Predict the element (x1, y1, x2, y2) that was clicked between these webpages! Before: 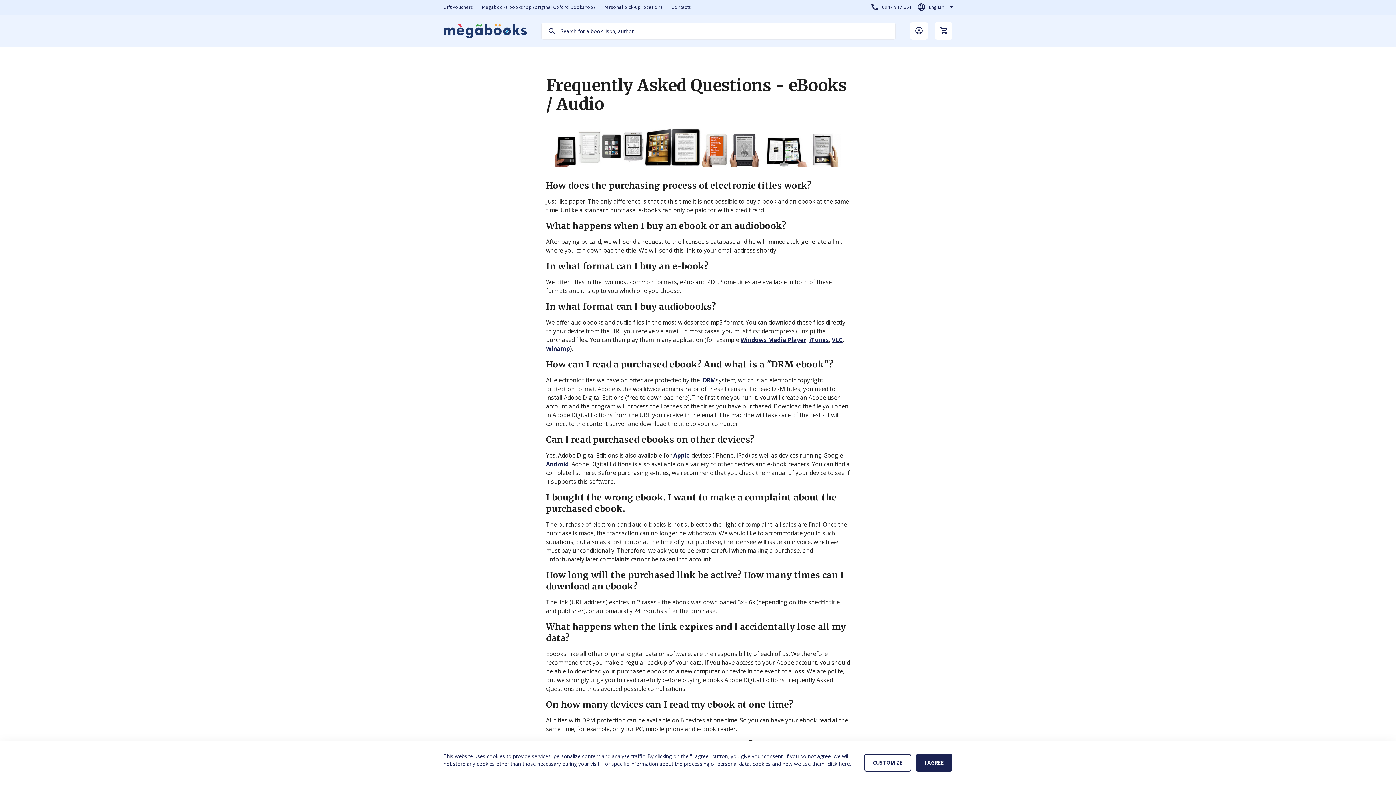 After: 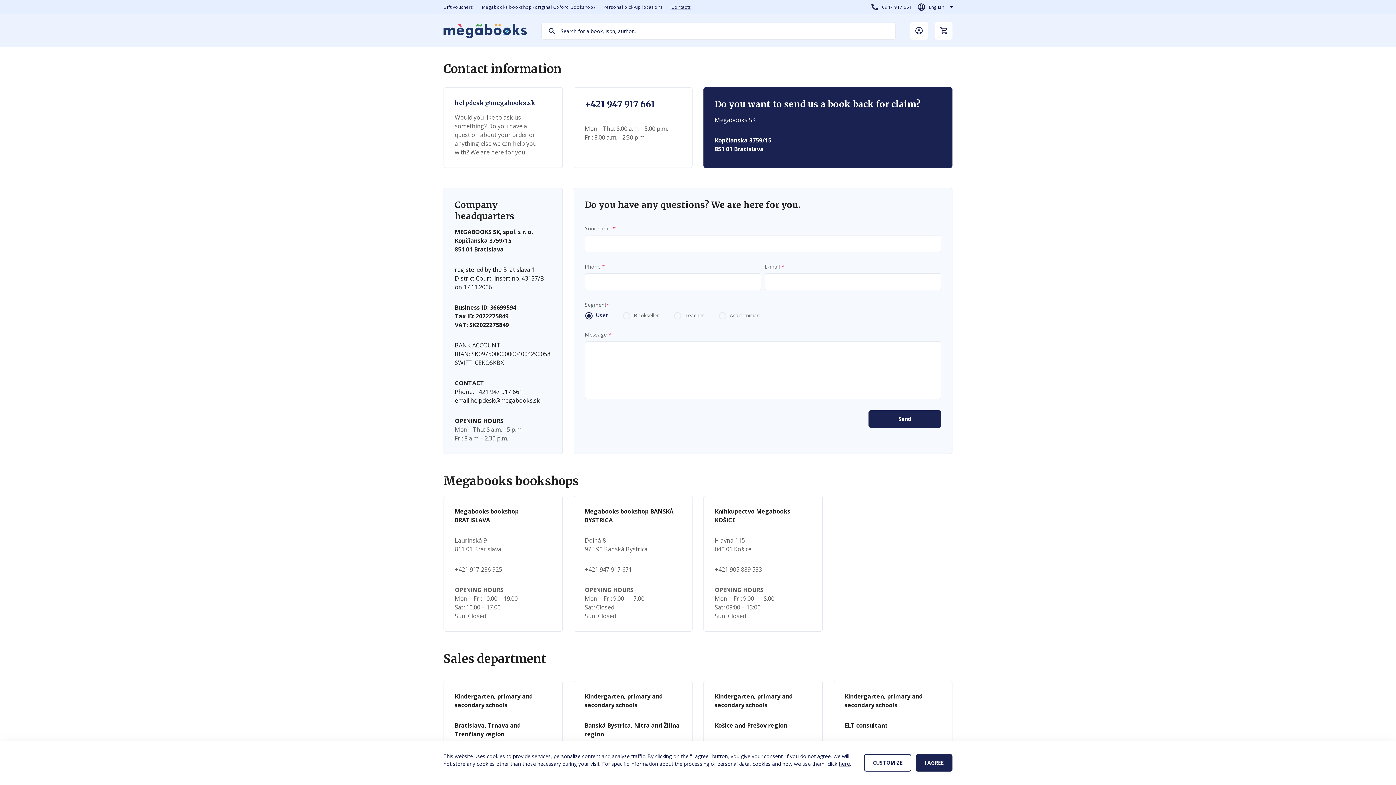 Action: bbox: (664, 0, 698, 14) label: Contacts